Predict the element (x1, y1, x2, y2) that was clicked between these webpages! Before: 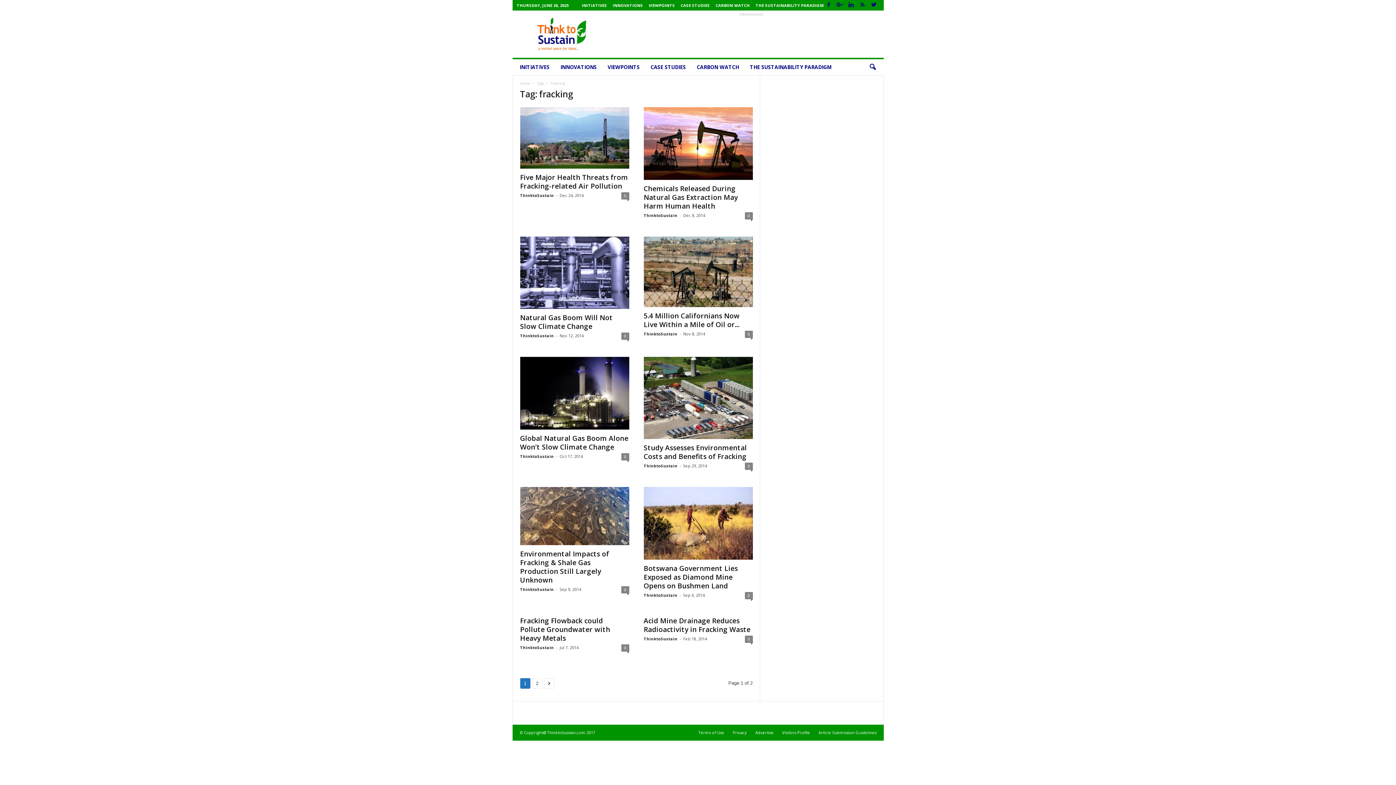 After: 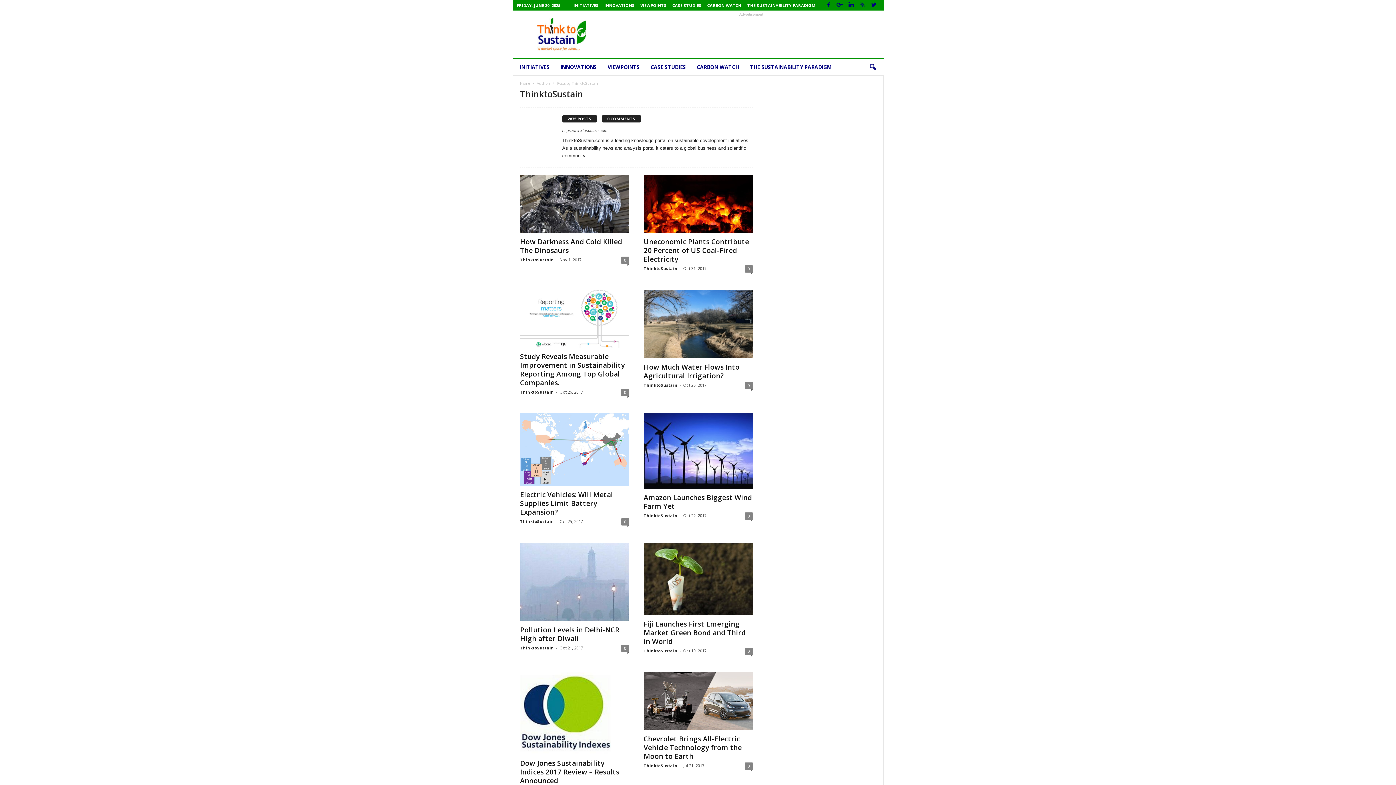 Action: label: ThinktoSustain bbox: (643, 331, 677, 336)